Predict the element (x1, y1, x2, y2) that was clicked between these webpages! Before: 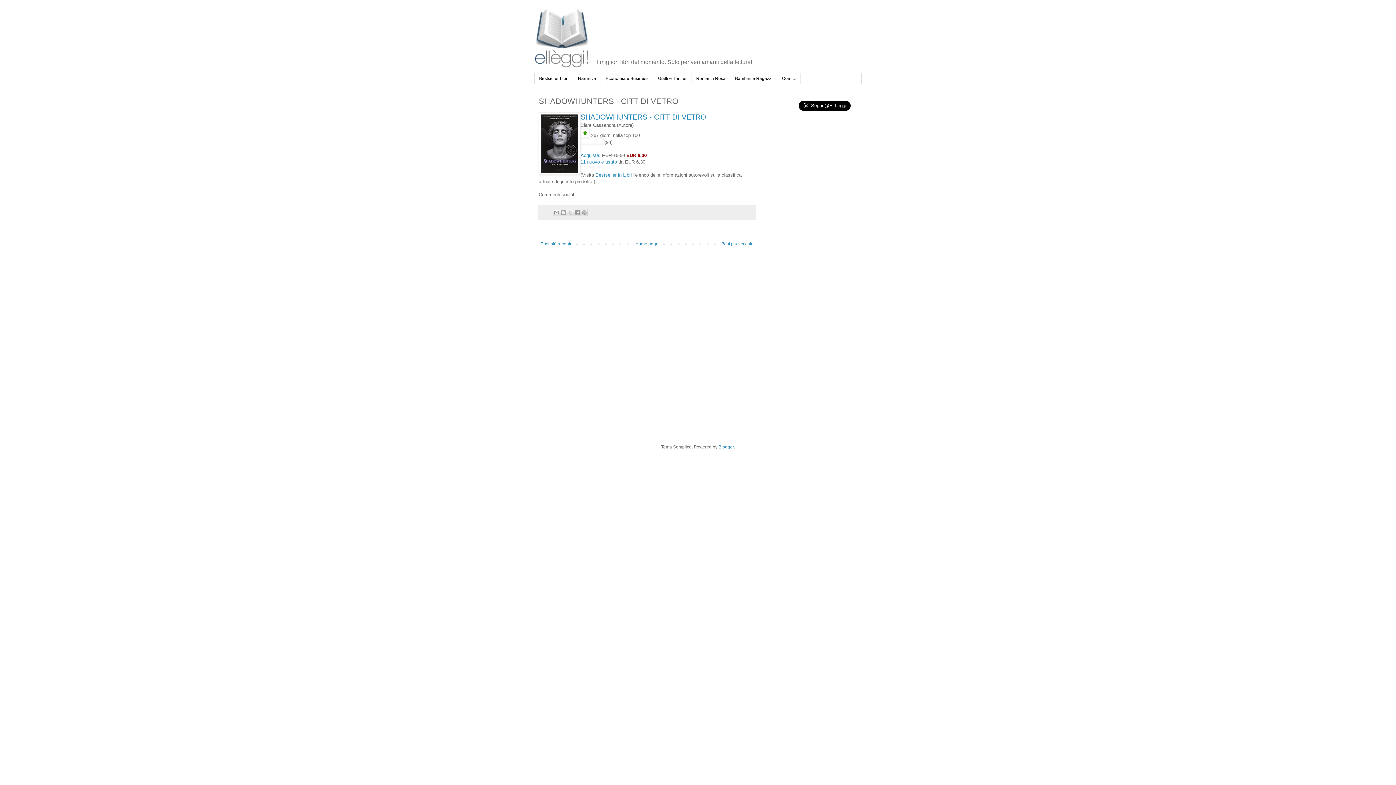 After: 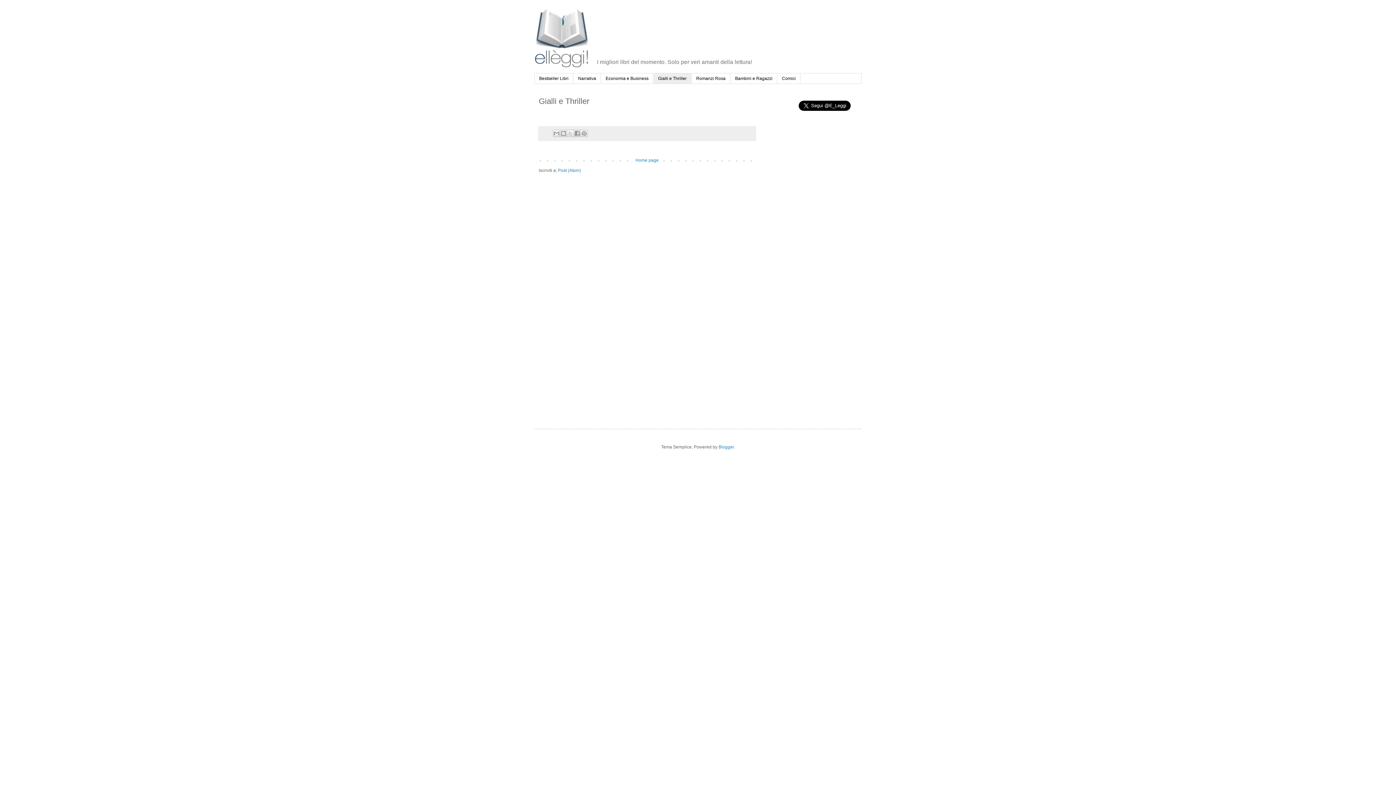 Action: label: Gialli e Thriller bbox: (653, 73, 691, 83)